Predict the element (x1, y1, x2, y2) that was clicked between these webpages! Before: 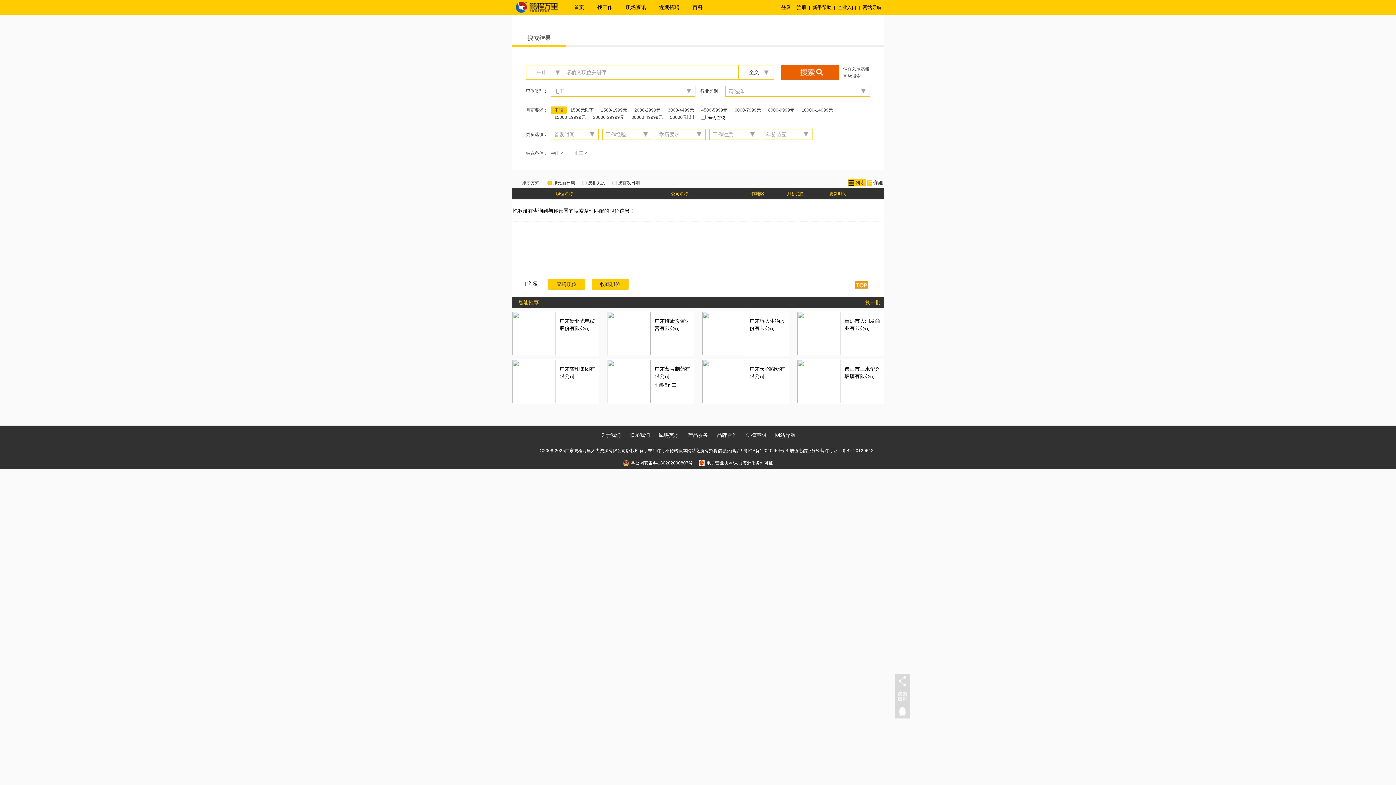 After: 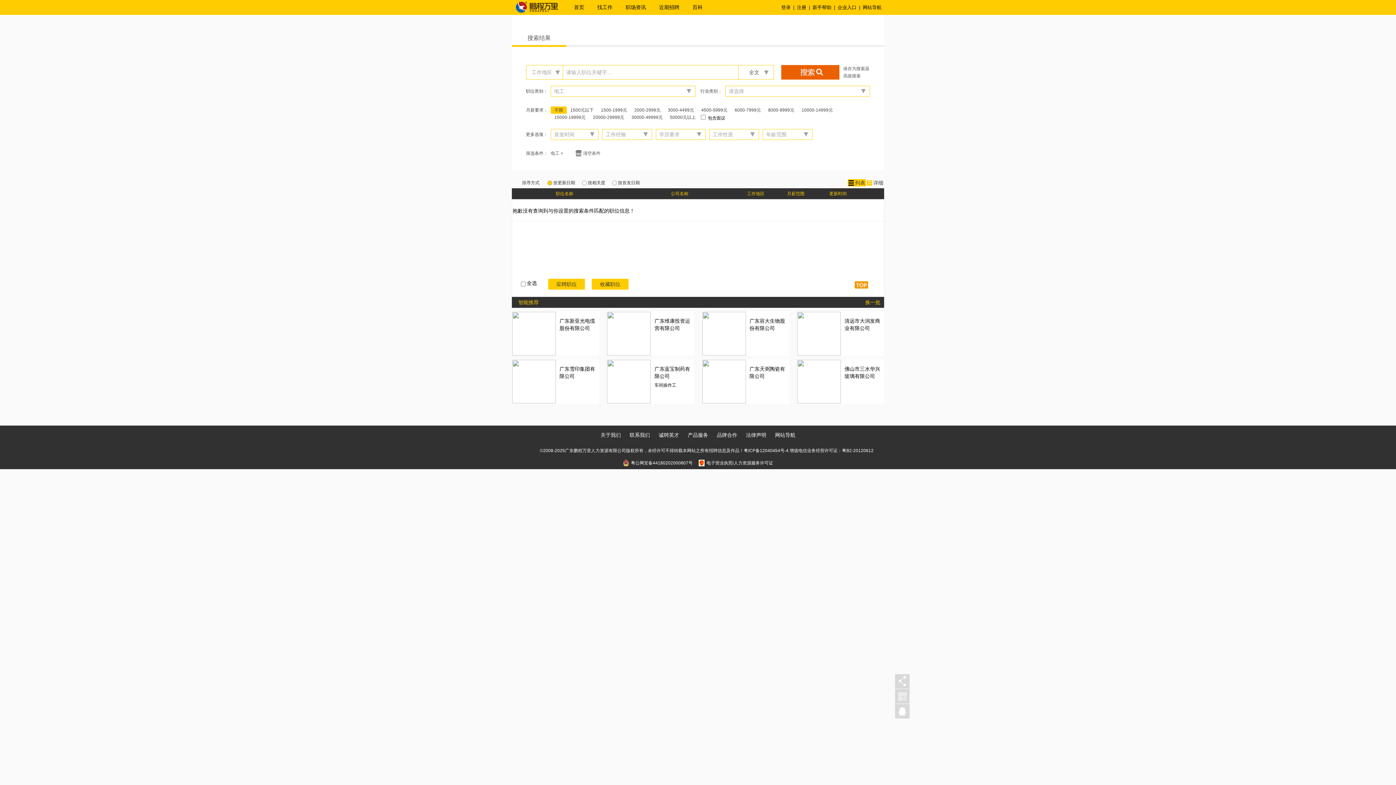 Action: bbox: (550, 149, 574, 157) label: 中山 ×